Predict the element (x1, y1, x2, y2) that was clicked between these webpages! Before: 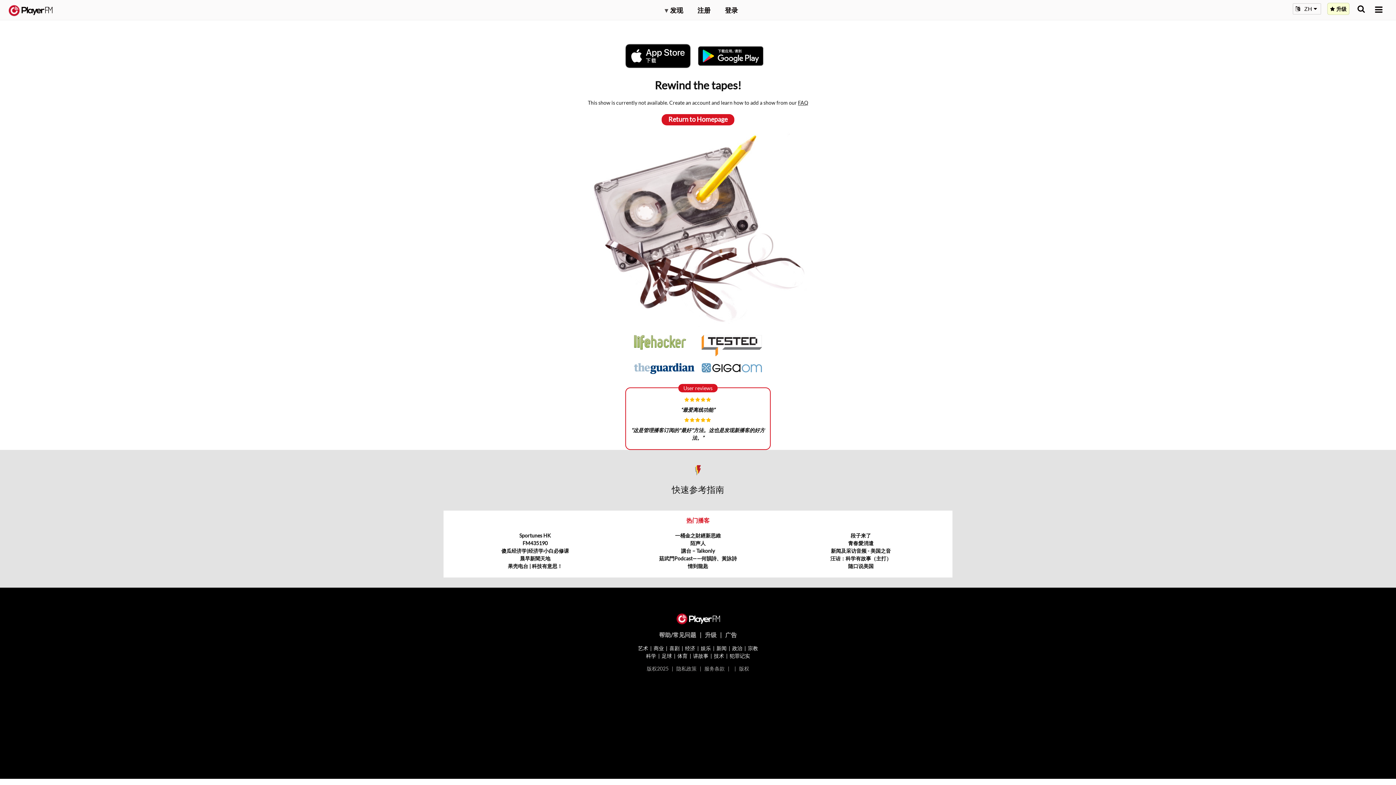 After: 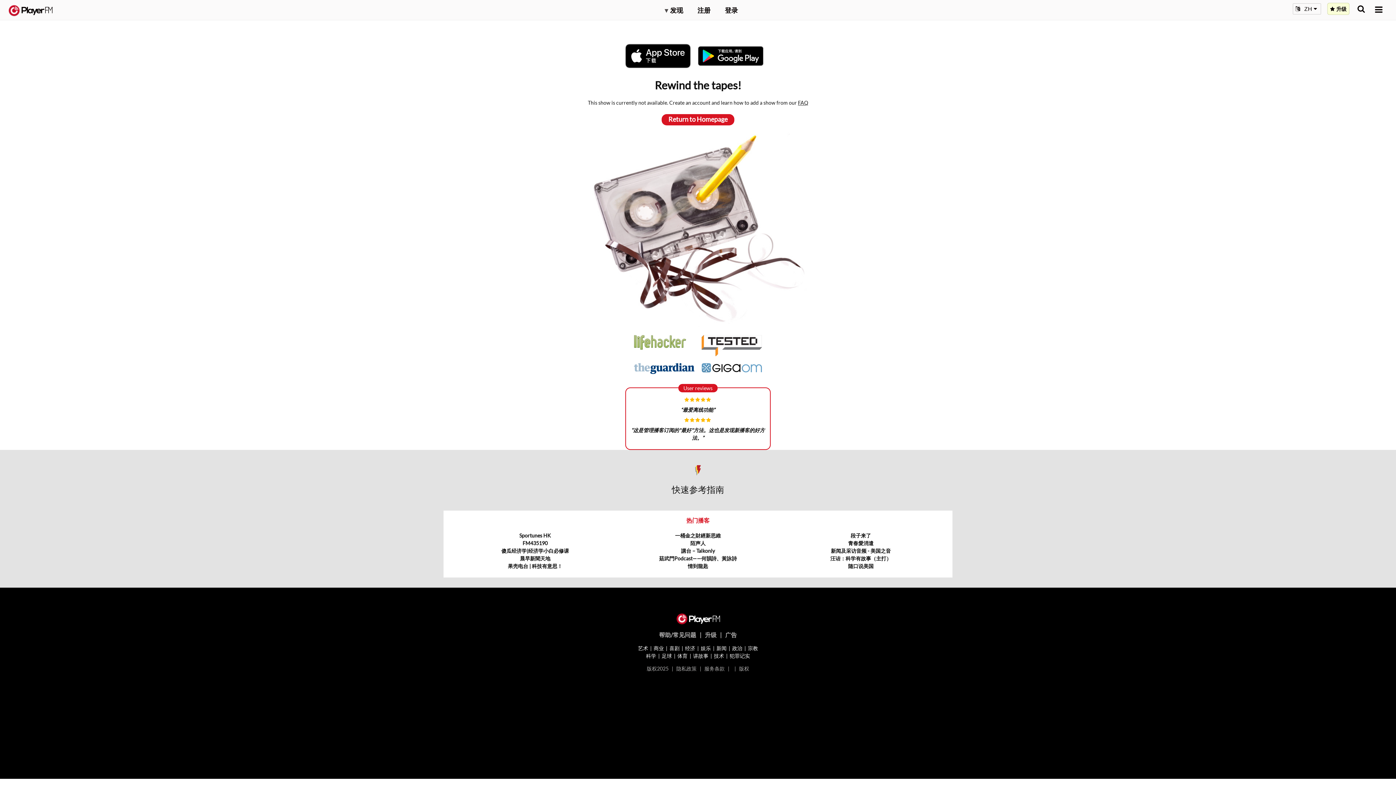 Action: label: 升级 bbox: (1327, 2, 1349, 14)